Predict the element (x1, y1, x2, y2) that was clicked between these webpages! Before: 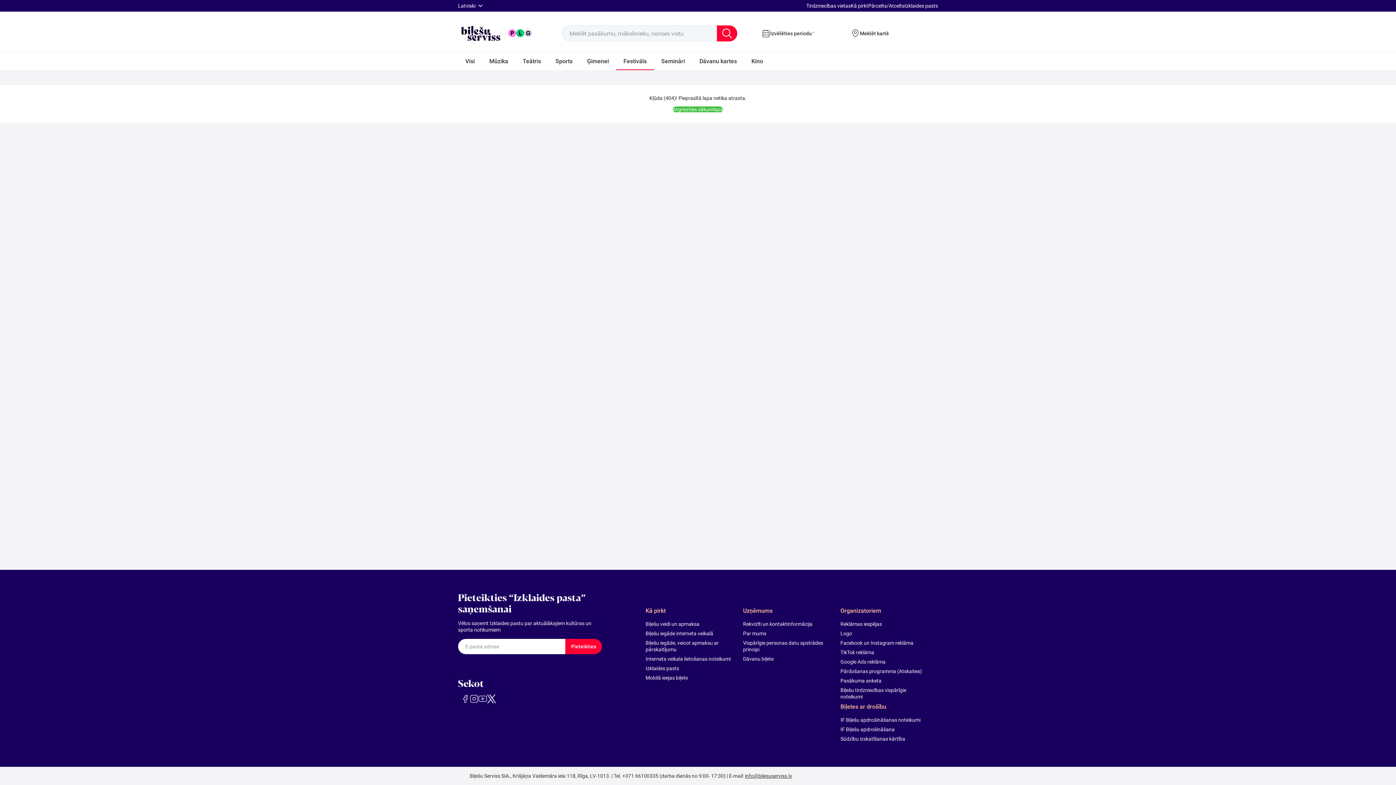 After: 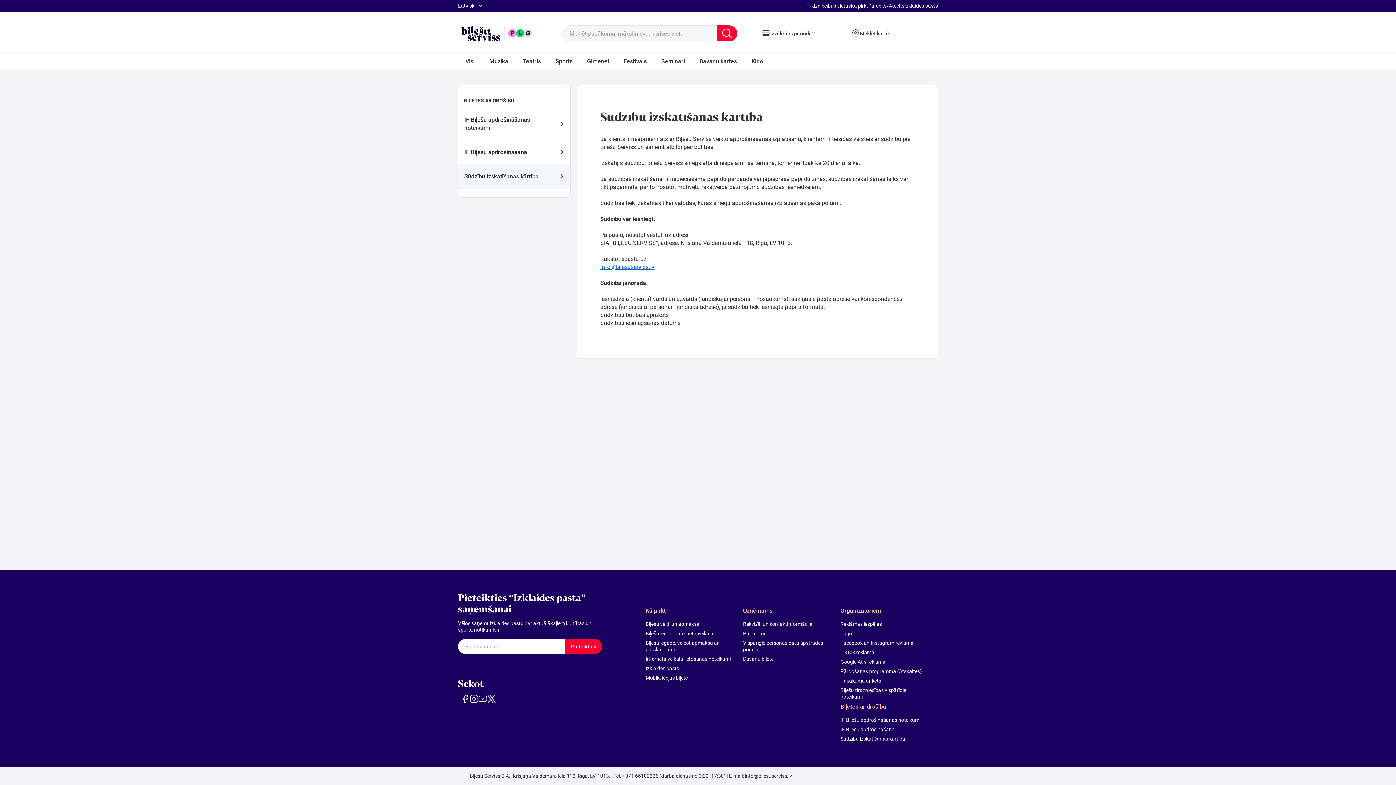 Action: bbox: (840, 736, 929, 742) label: Sūdzību izskatīšanas kārtība